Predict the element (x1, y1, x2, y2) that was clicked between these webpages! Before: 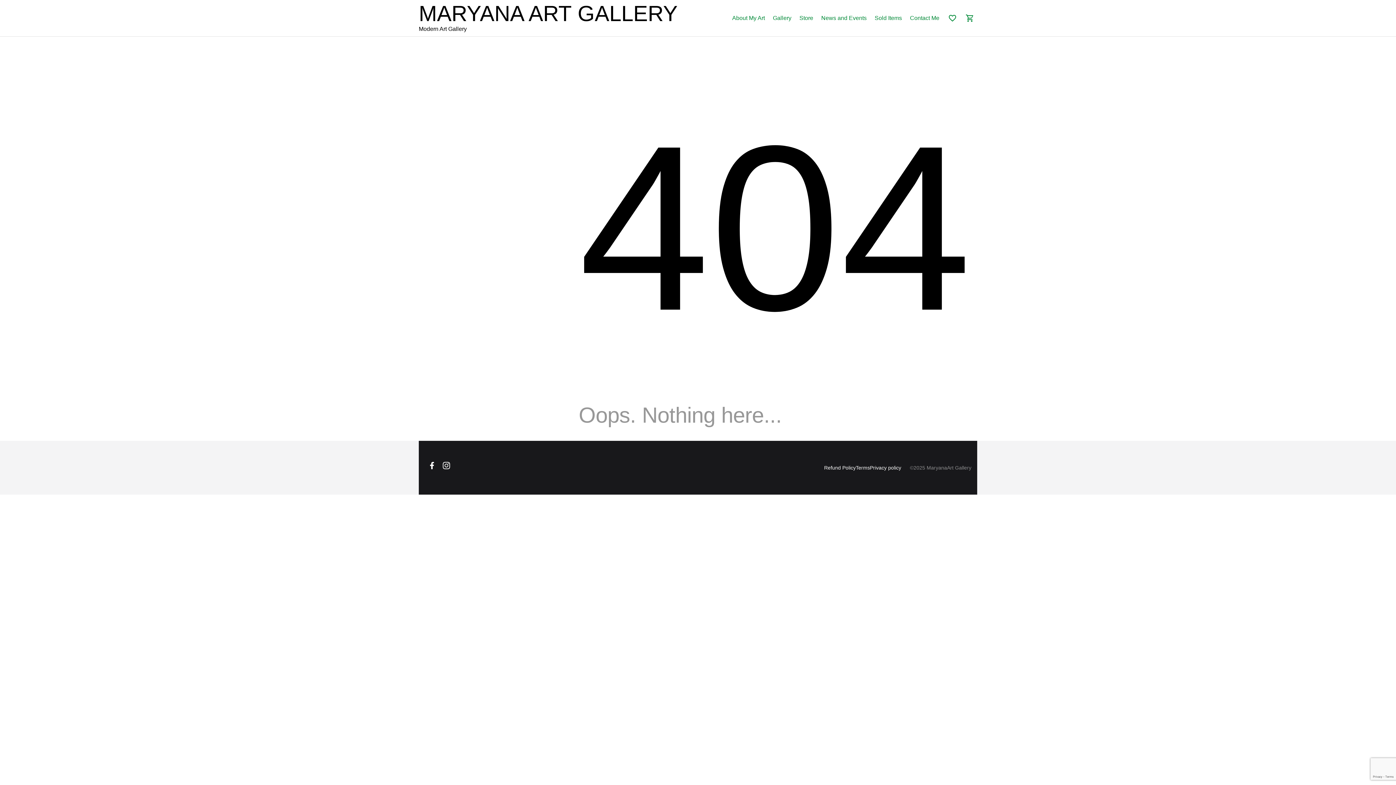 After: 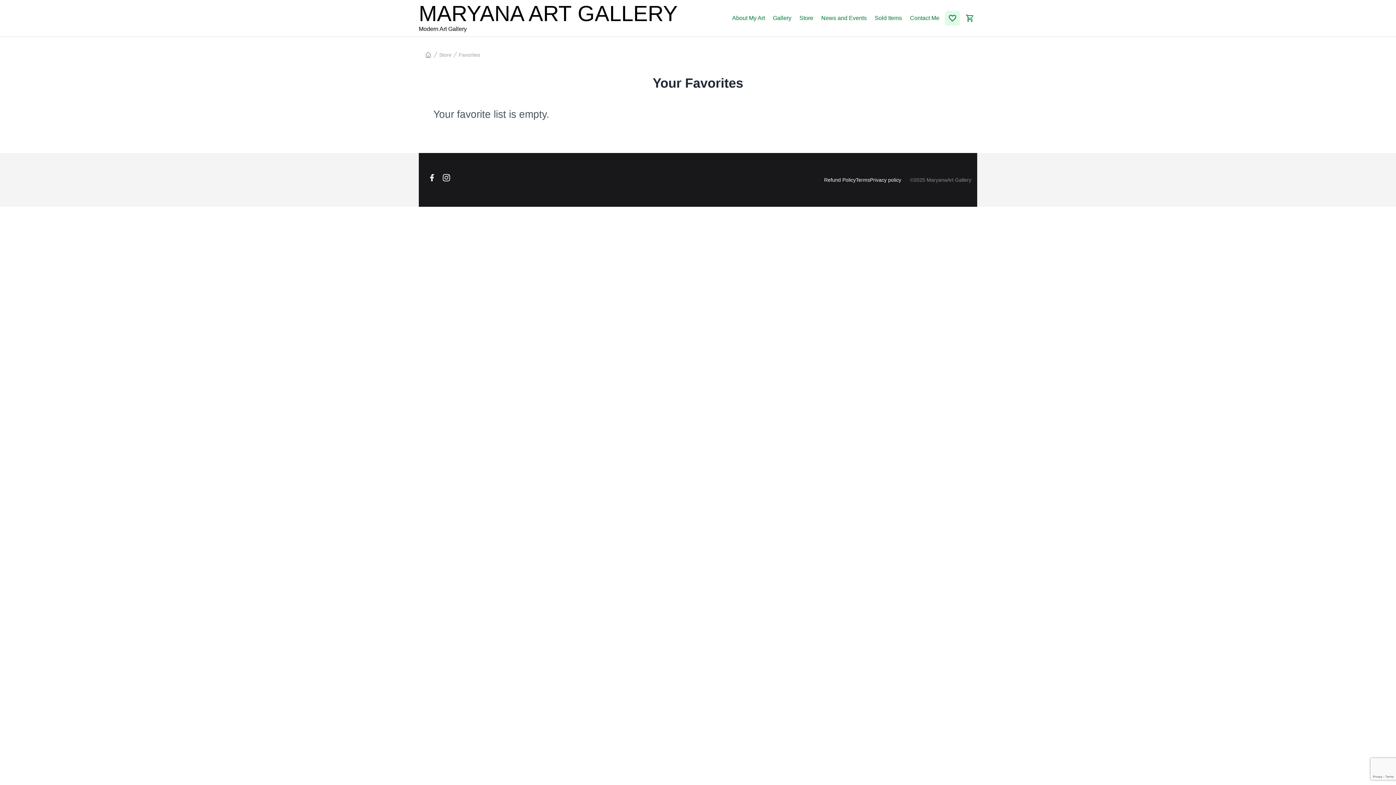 Action: label: List of favorites bbox: (945, 10, 960, 25)